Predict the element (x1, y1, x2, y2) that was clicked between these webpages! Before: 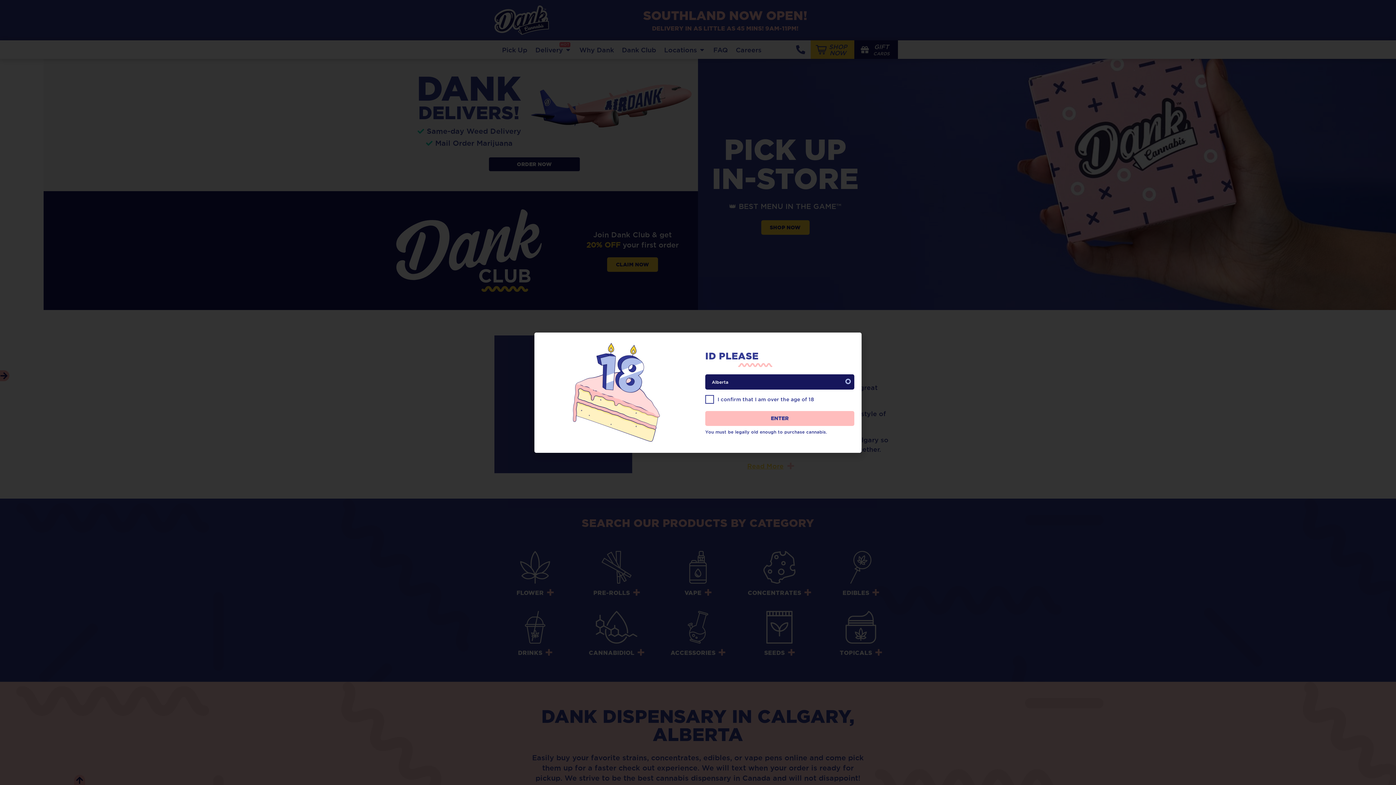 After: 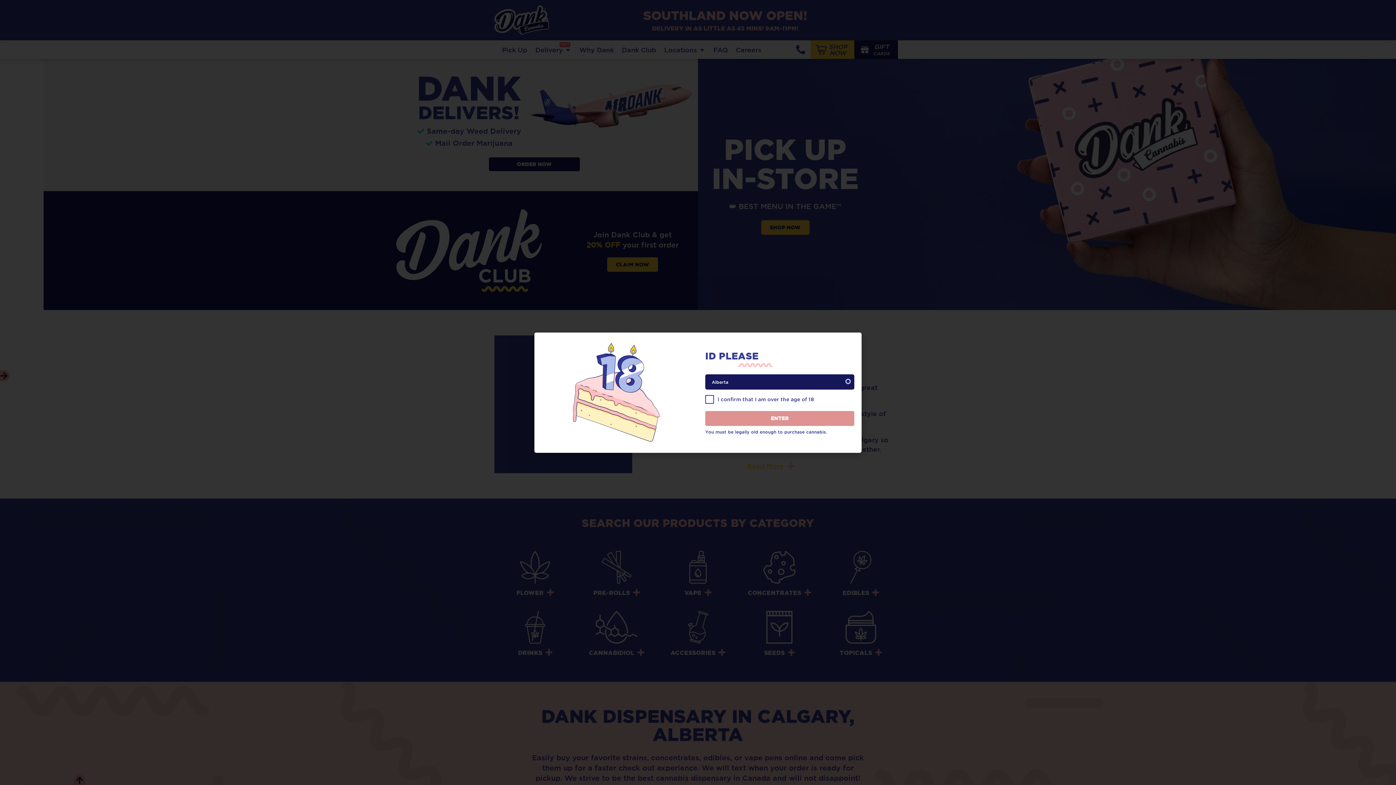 Action: label: ENTER bbox: (705, 411, 854, 426)